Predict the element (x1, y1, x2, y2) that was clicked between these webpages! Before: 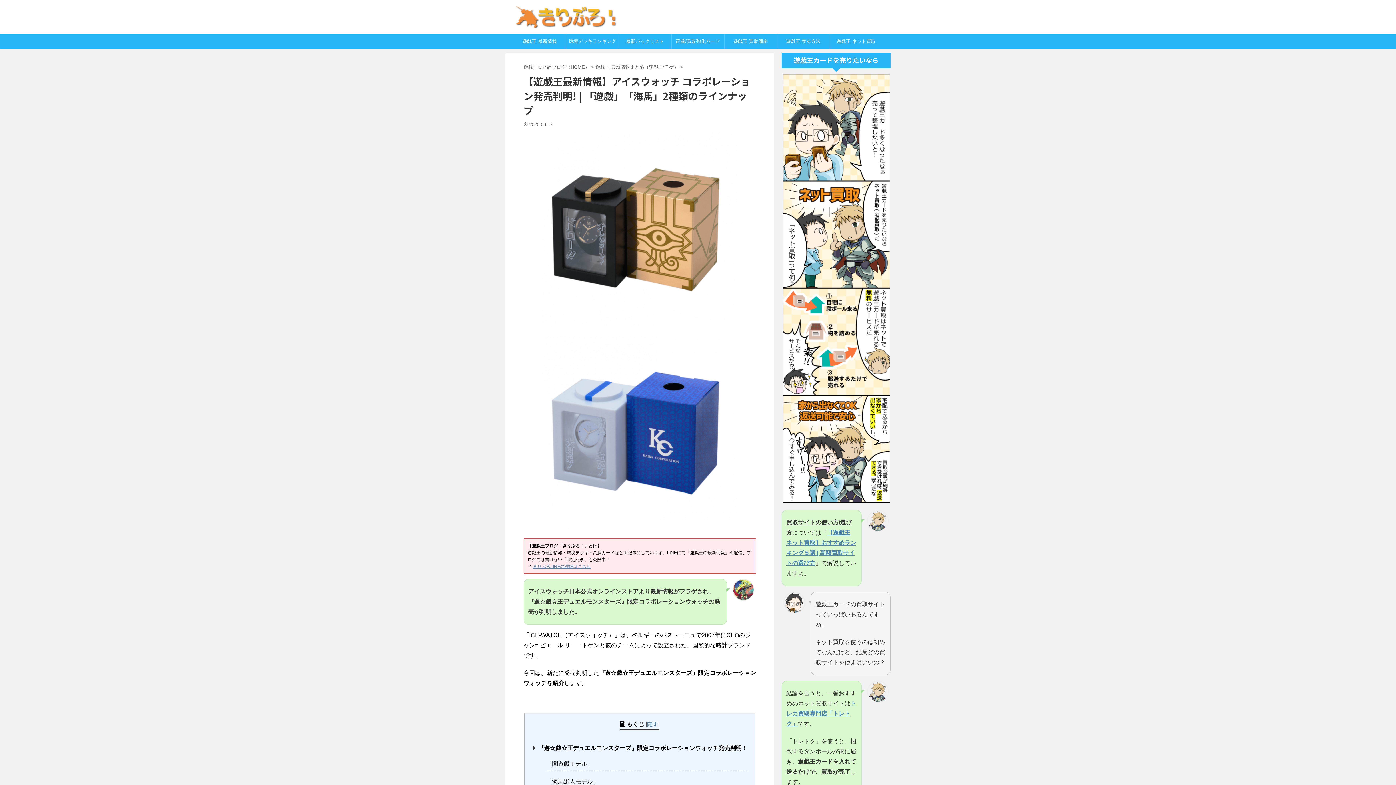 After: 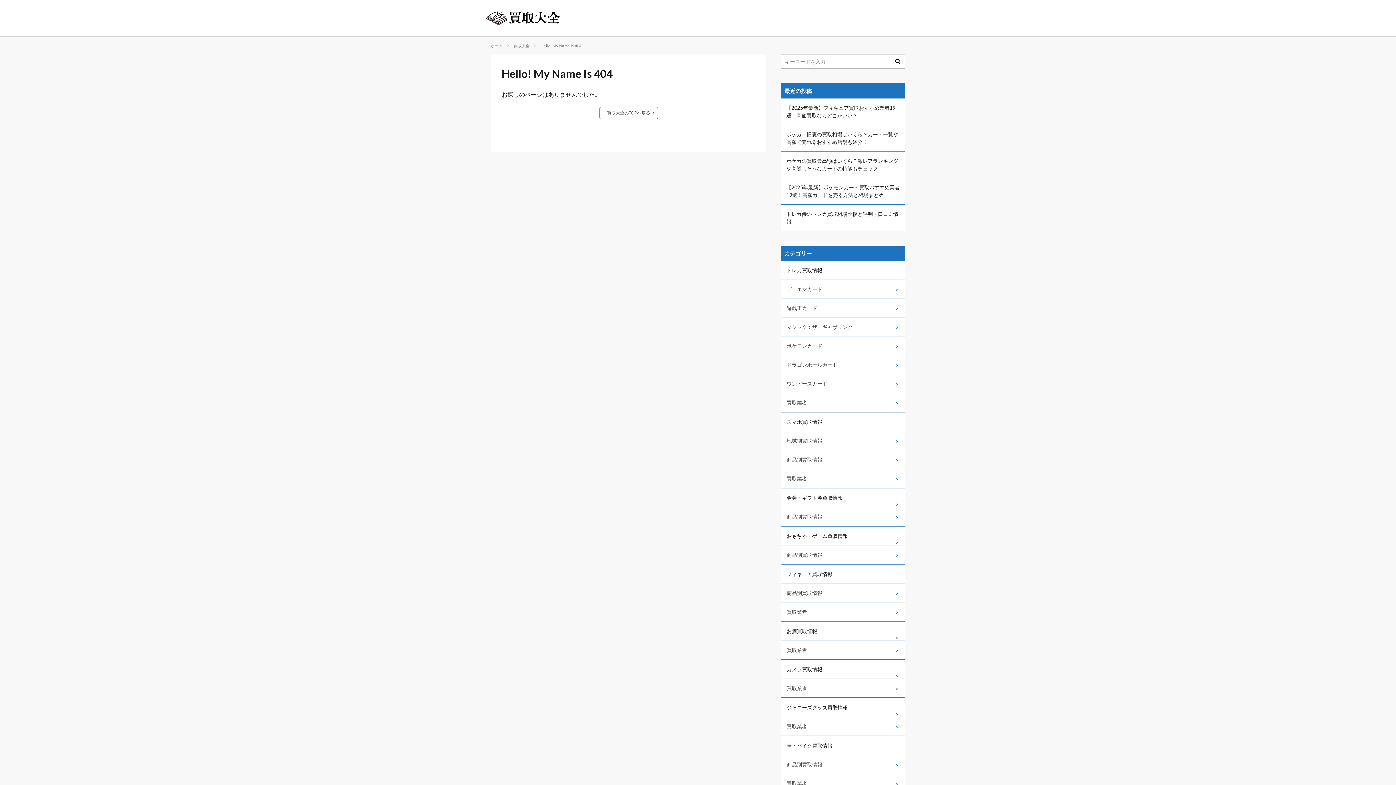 Action: label: 遊戯王 売る方法 bbox: (777, 34, 829, 48)